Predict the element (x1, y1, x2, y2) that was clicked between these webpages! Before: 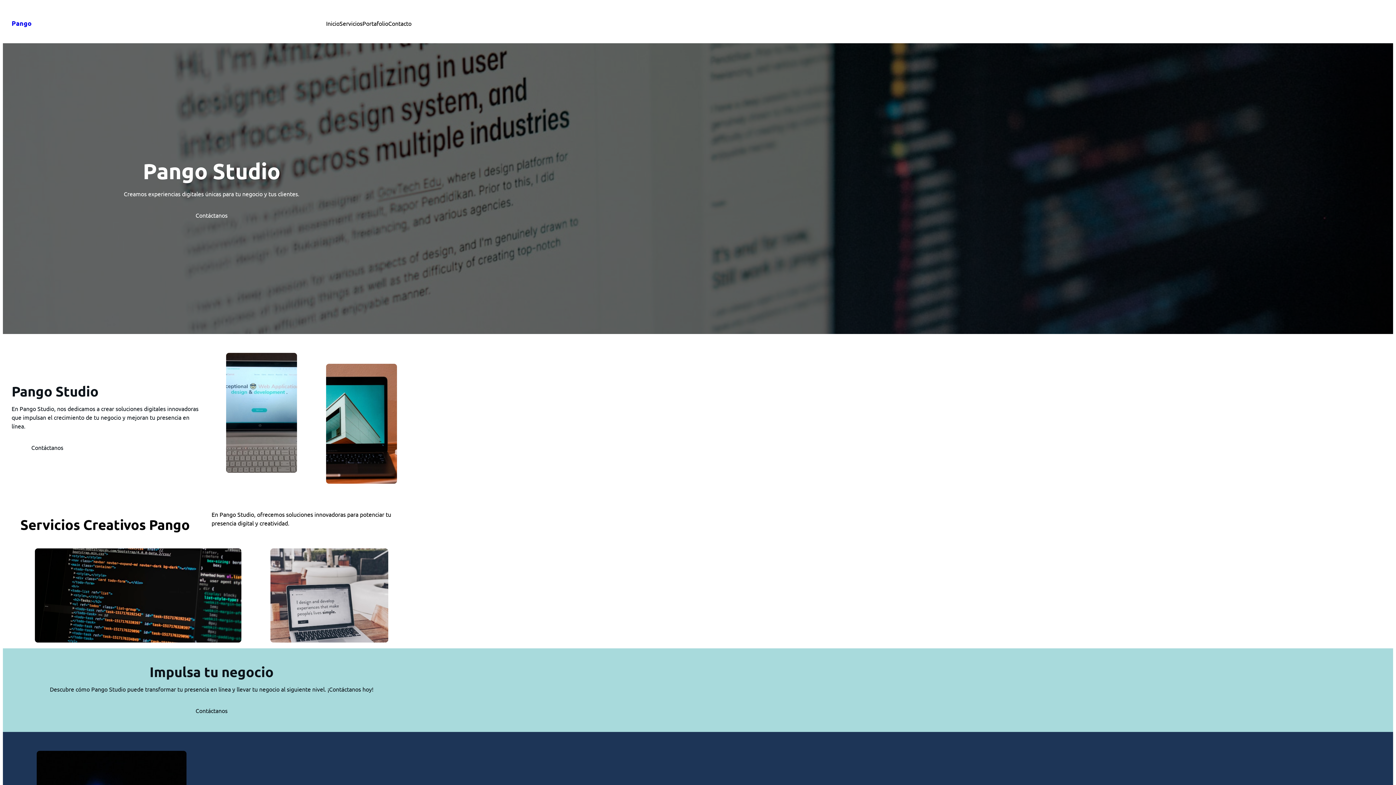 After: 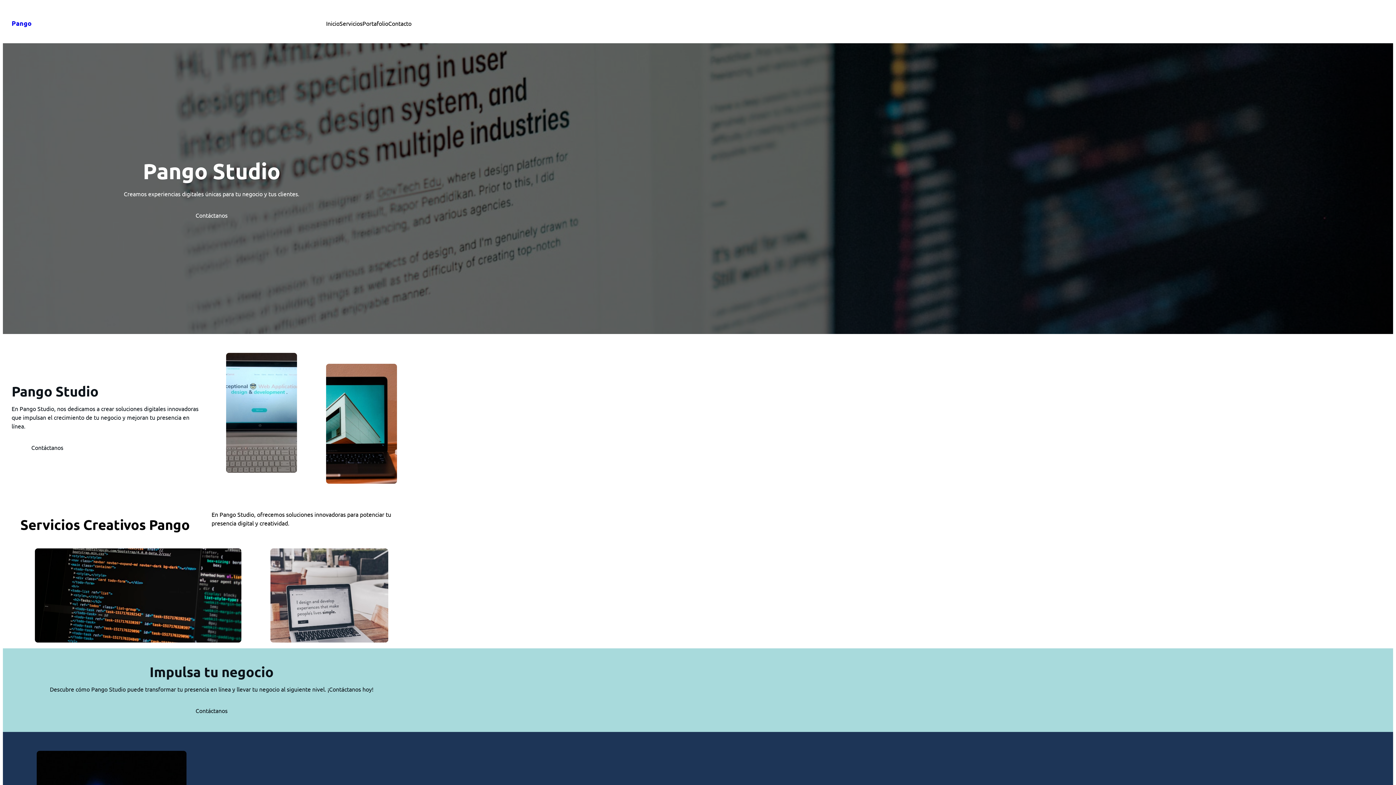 Action: label: Inicio bbox: (326, 18, 339, 27)